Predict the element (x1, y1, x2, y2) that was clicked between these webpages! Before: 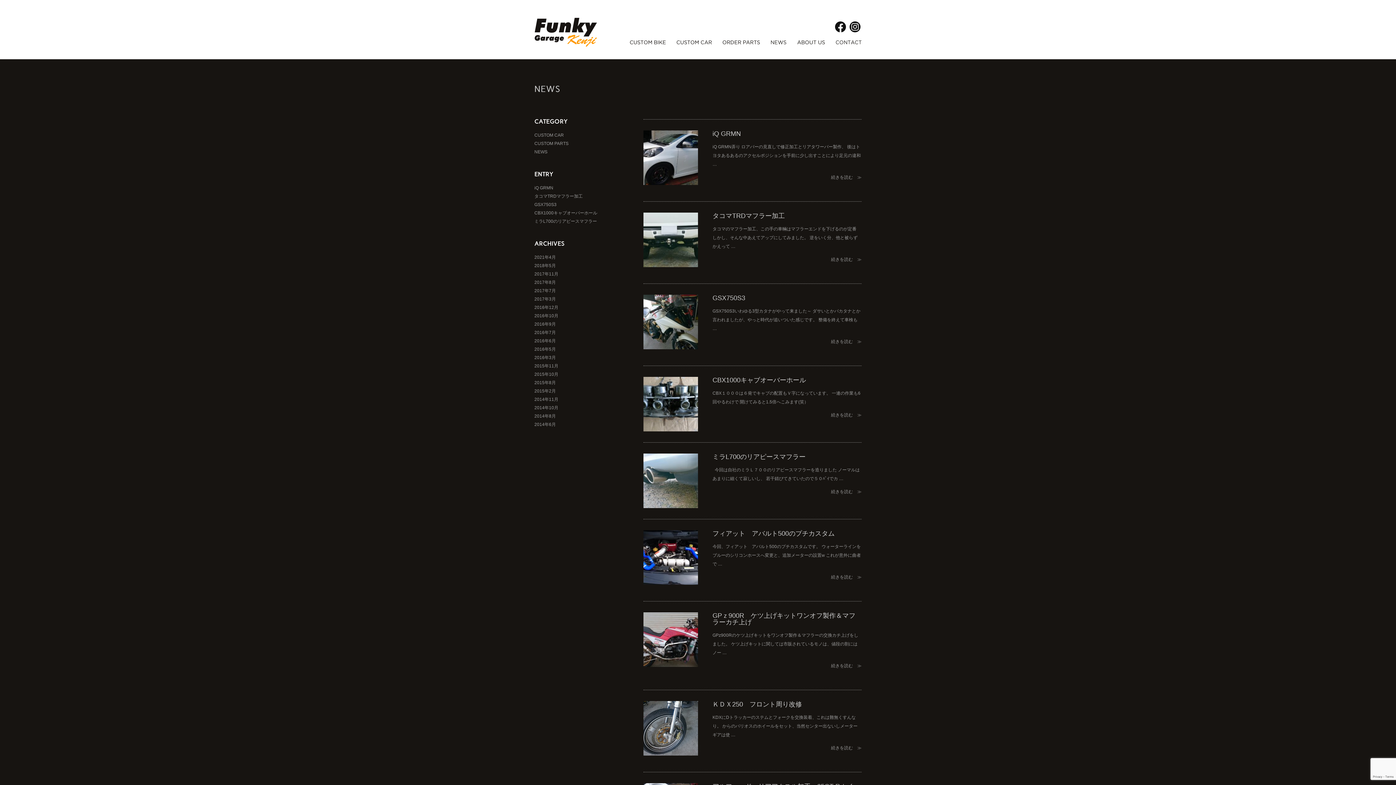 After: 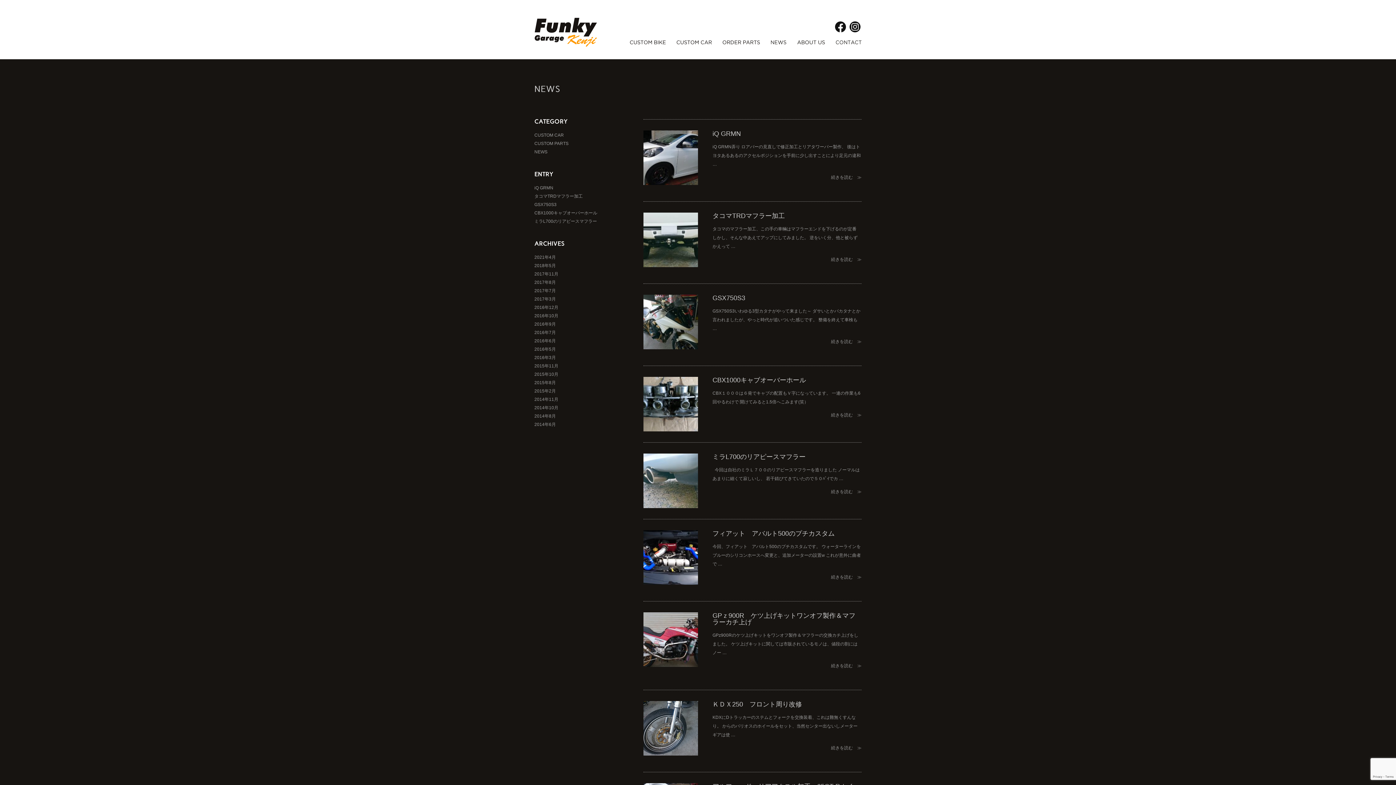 Action: bbox: (534, 149, 547, 154) label: NEWS